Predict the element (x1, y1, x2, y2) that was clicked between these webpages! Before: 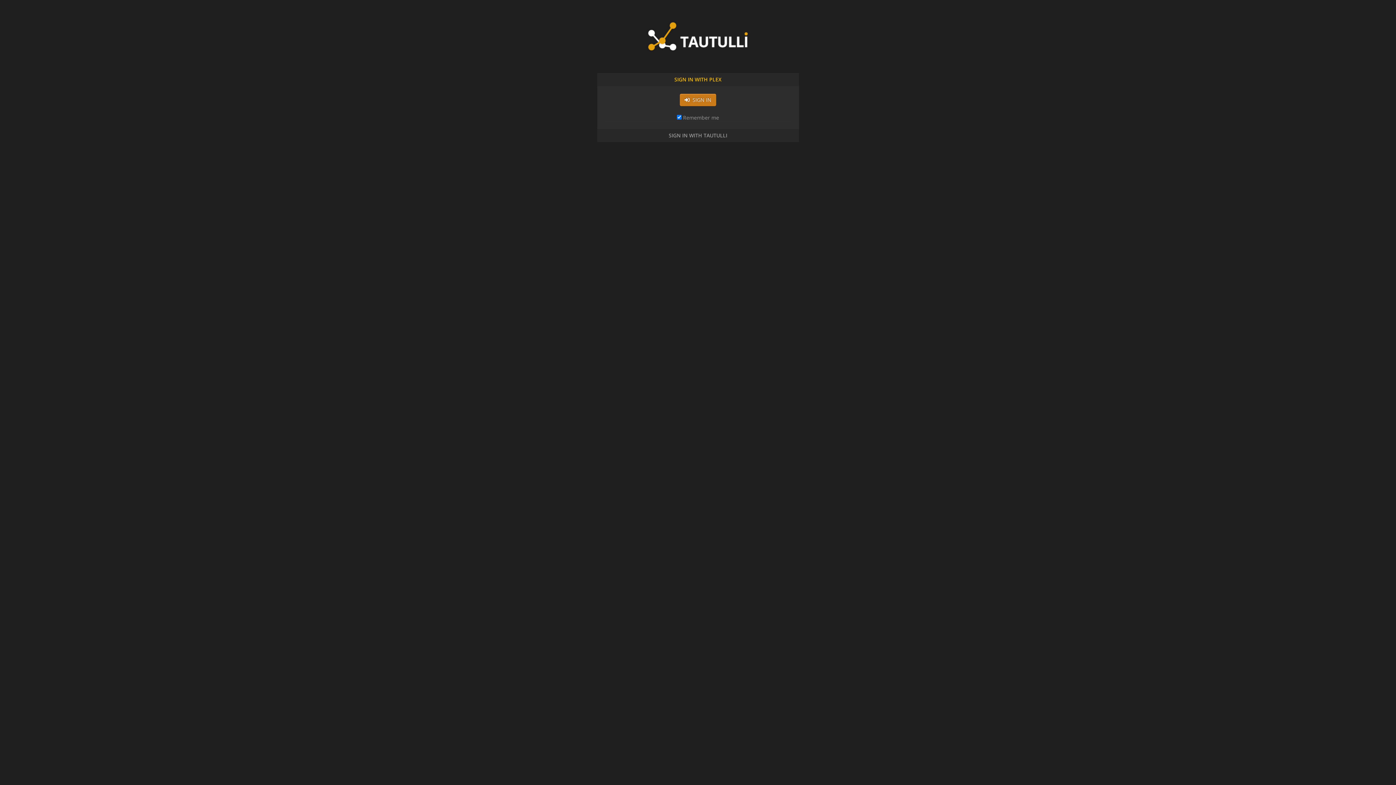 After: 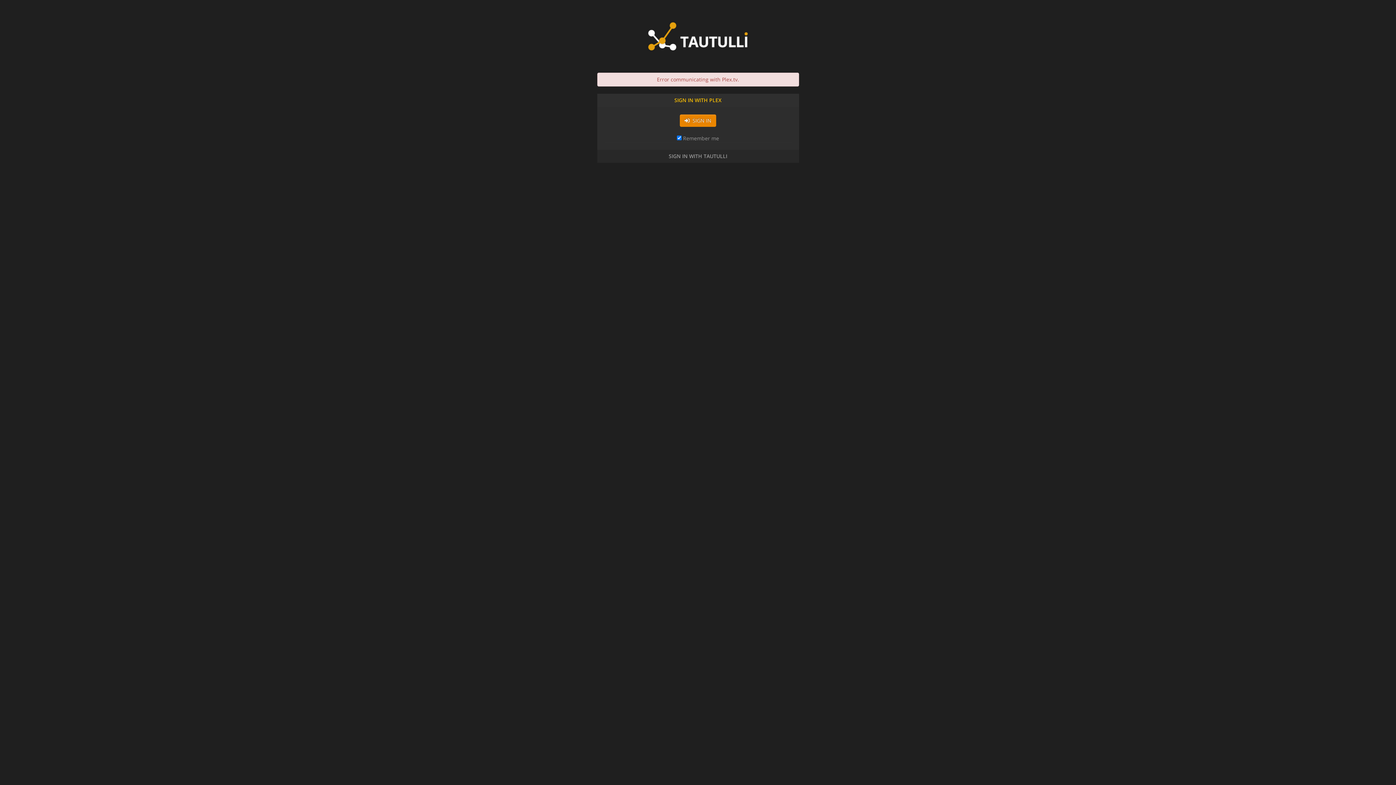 Action: bbox: (680, 93, 716, 106) label:   SIGN IN